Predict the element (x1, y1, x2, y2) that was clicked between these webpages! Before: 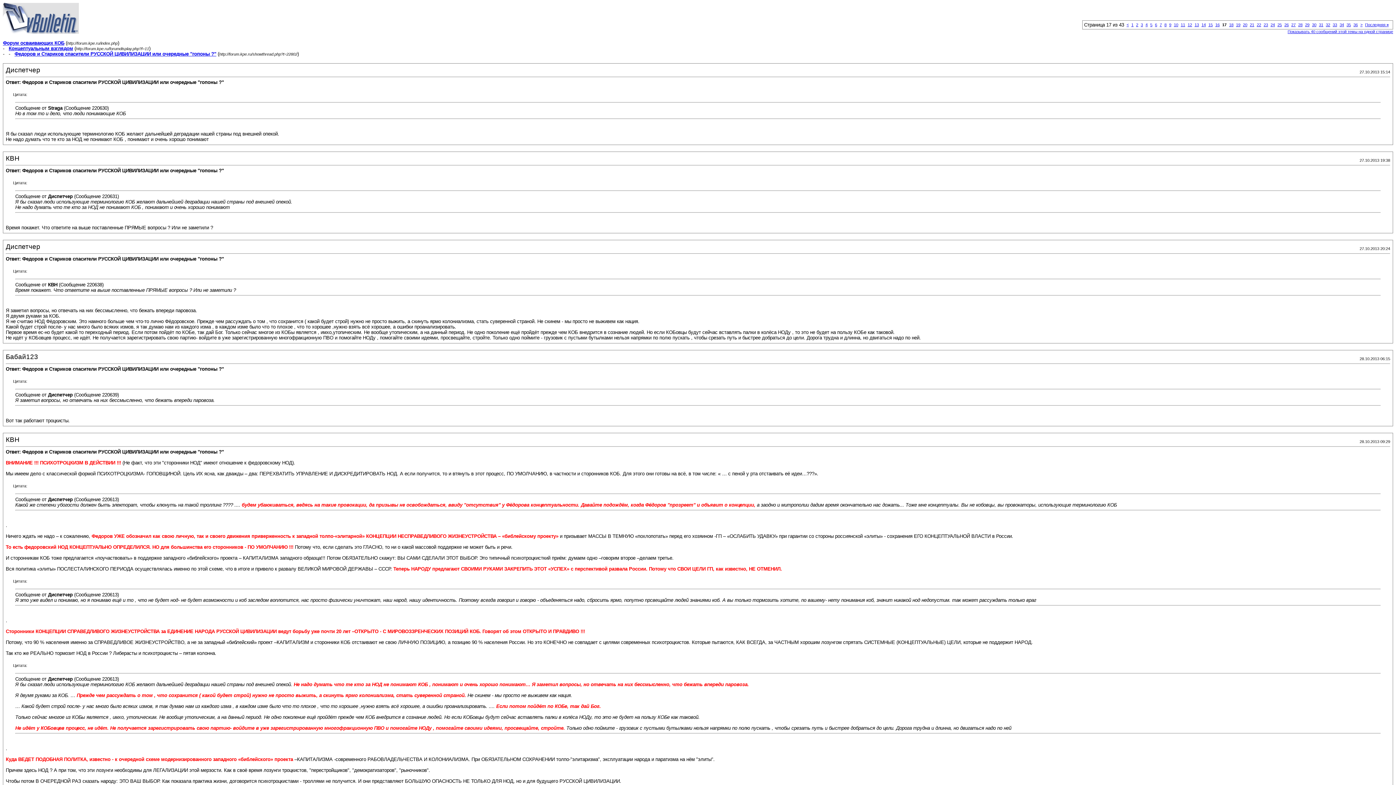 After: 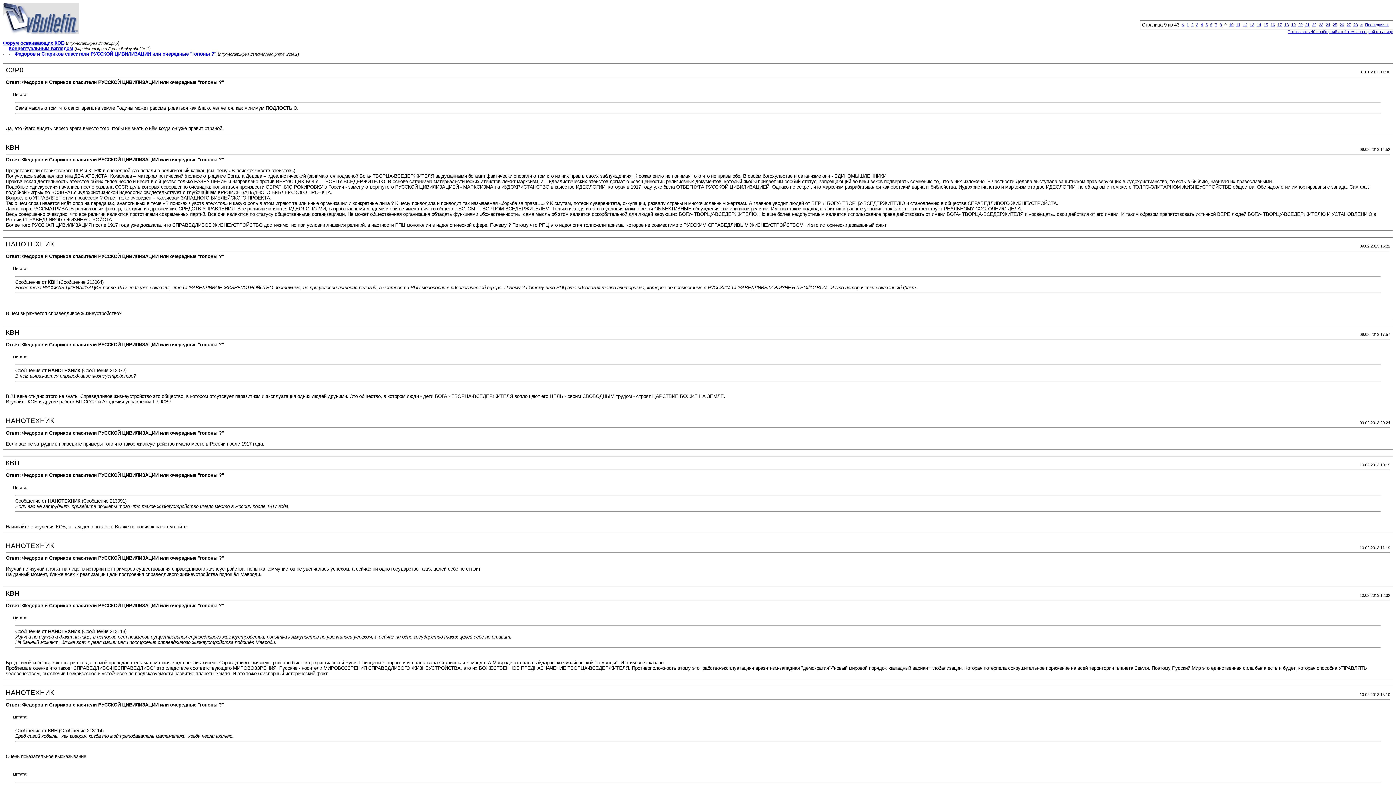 Action: bbox: (1169, 22, 1171, 26) label: 9